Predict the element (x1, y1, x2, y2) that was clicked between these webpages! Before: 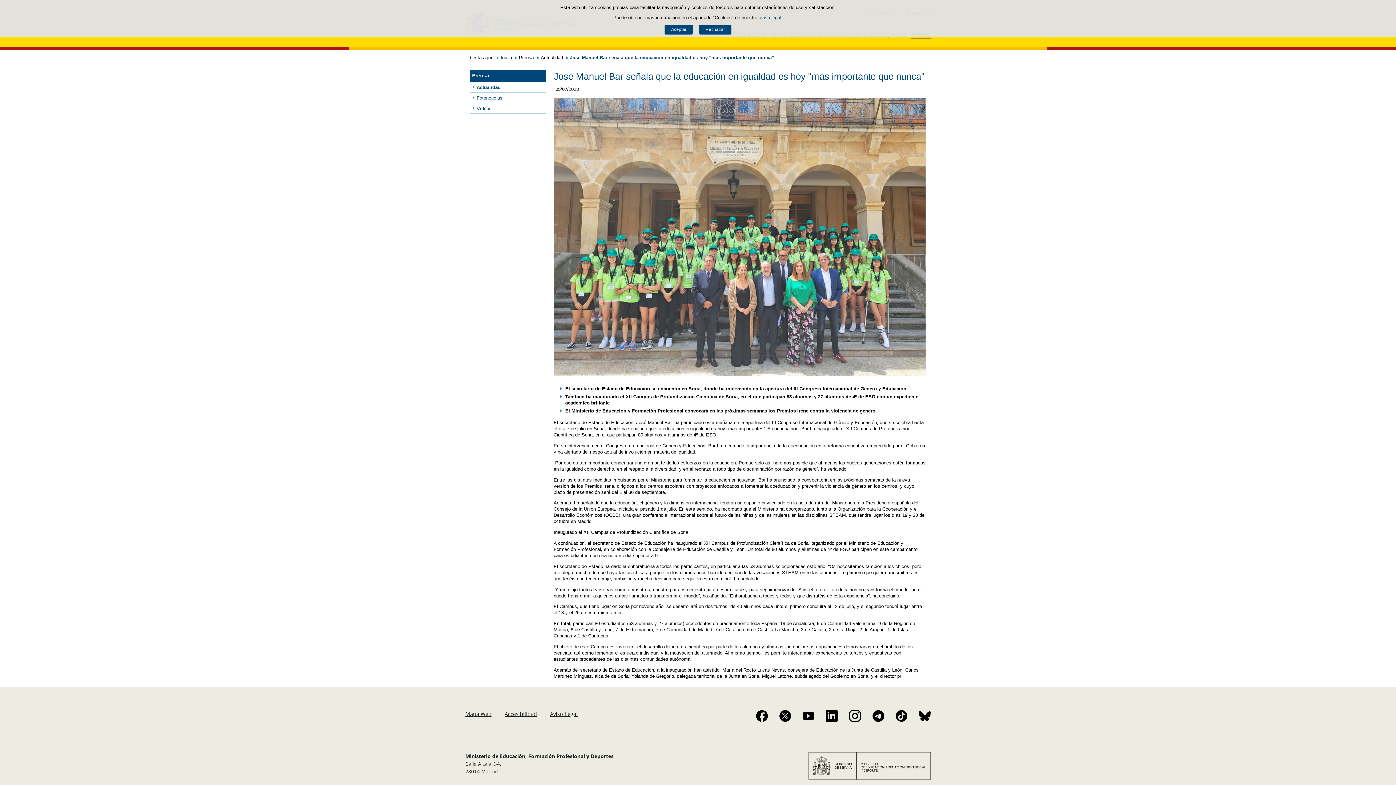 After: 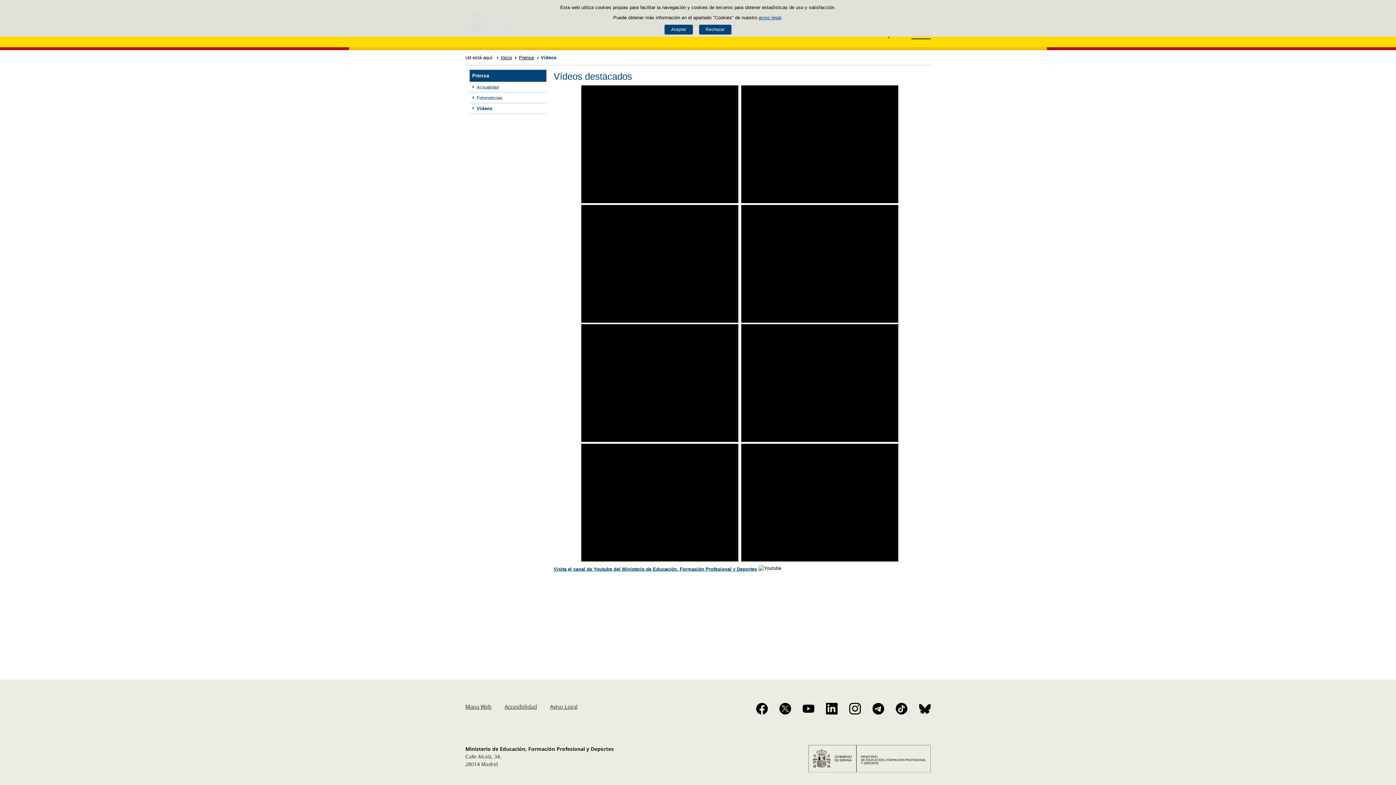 Action: label: Vídeos bbox: (469, 103, 546, 113)